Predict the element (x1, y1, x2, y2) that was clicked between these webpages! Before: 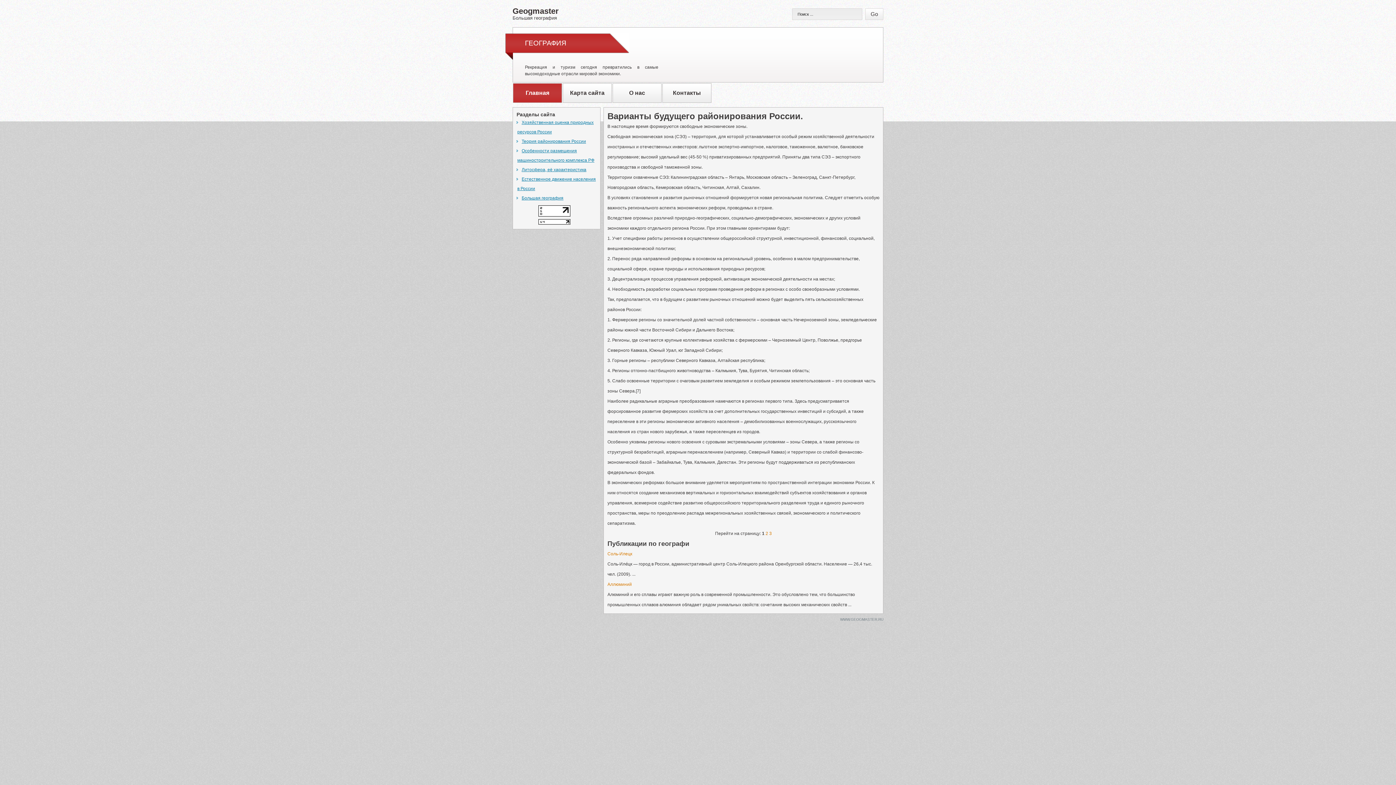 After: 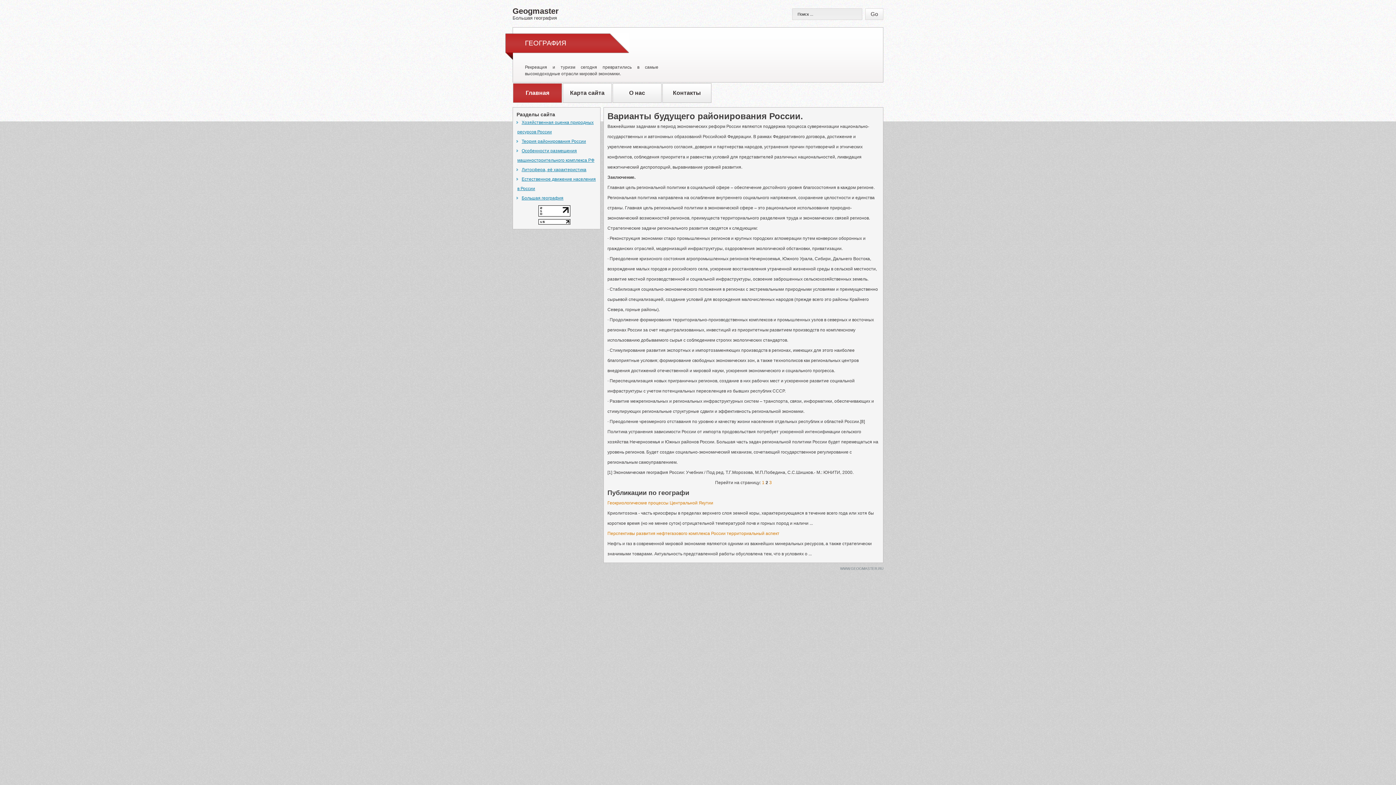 Action: bbox: (765, 531, 768, 536) label: 2